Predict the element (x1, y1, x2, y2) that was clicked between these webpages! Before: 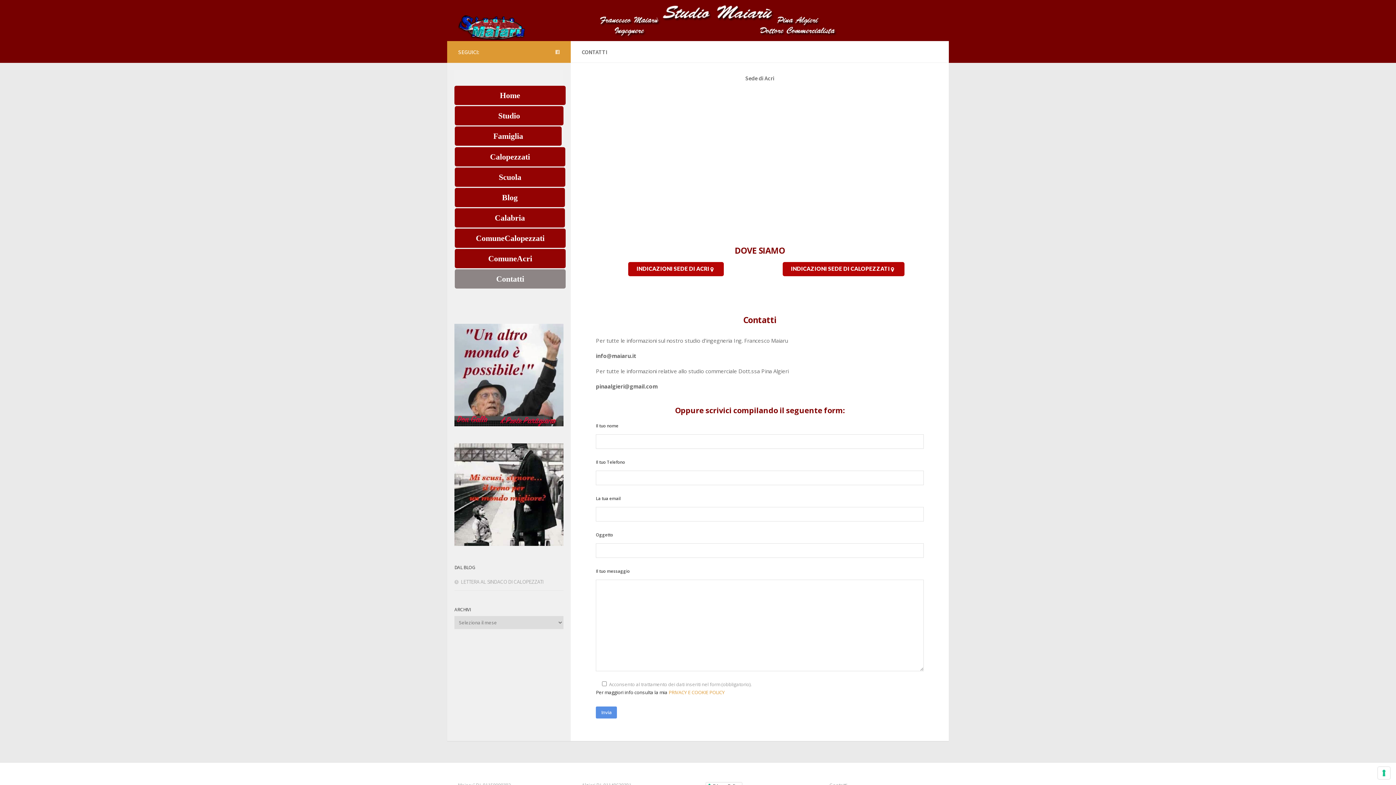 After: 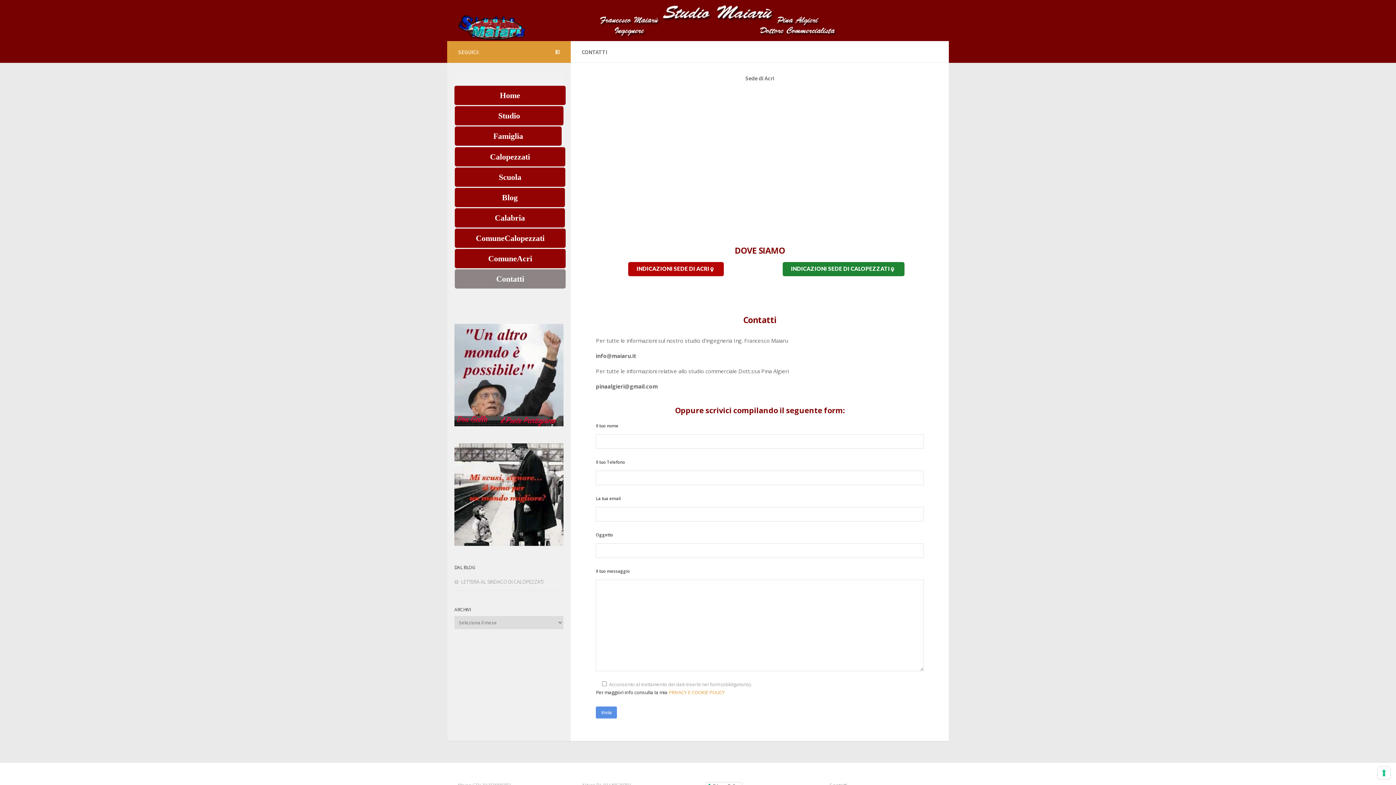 Action: bbox: (782, 262, 904, 276) label: INDICAZIONI SEDE DI CALOPEZZATI 